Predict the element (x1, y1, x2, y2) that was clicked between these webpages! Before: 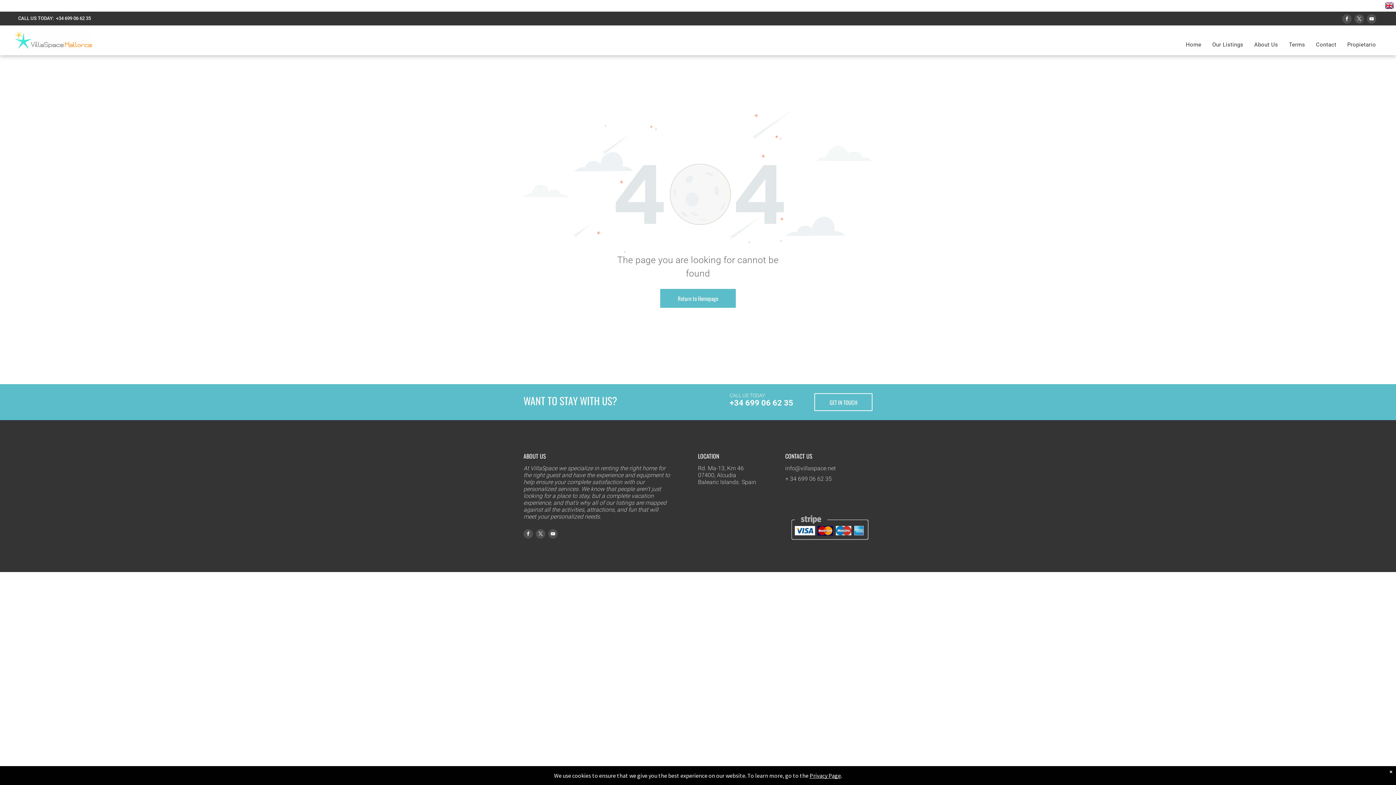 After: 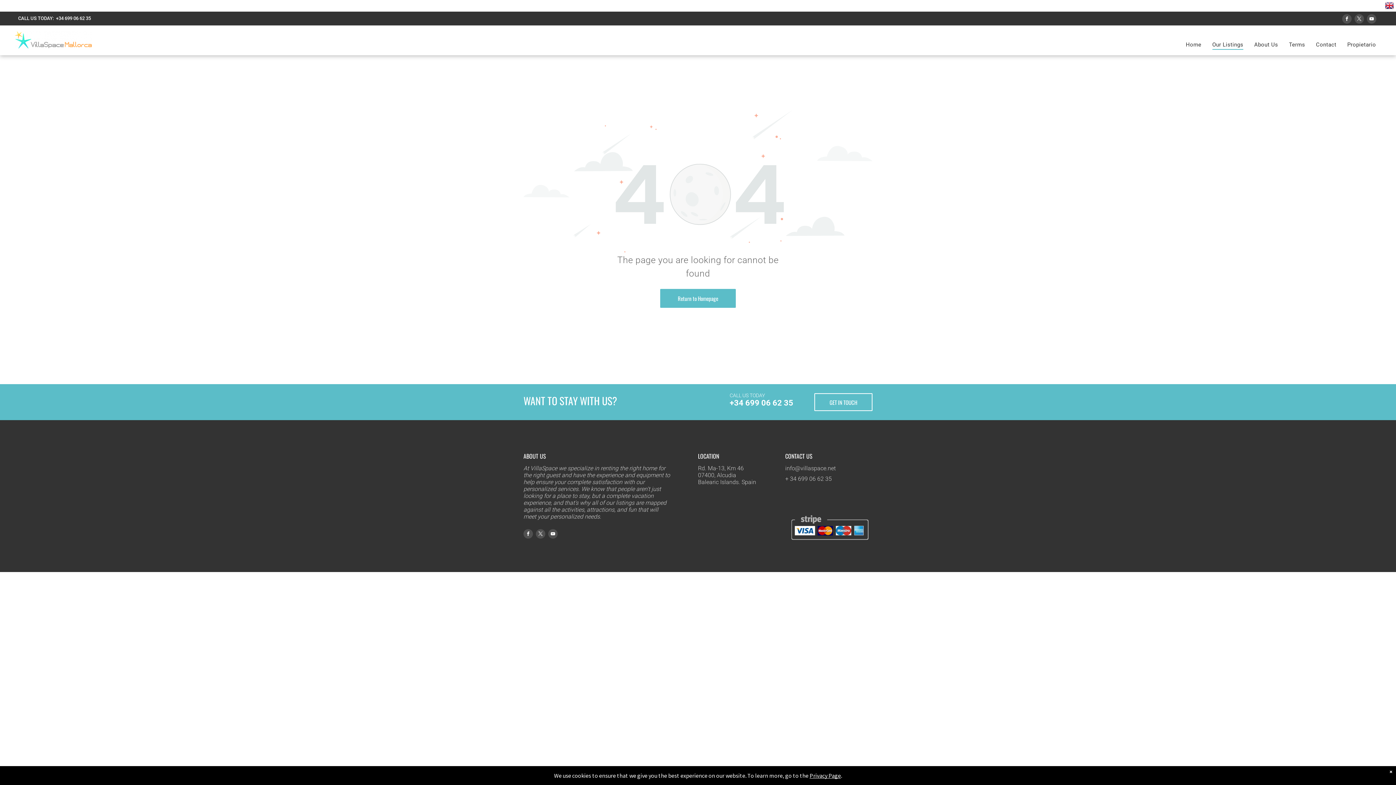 Action: label: Our Listings bbox: (1207, 39, 1249, 49)